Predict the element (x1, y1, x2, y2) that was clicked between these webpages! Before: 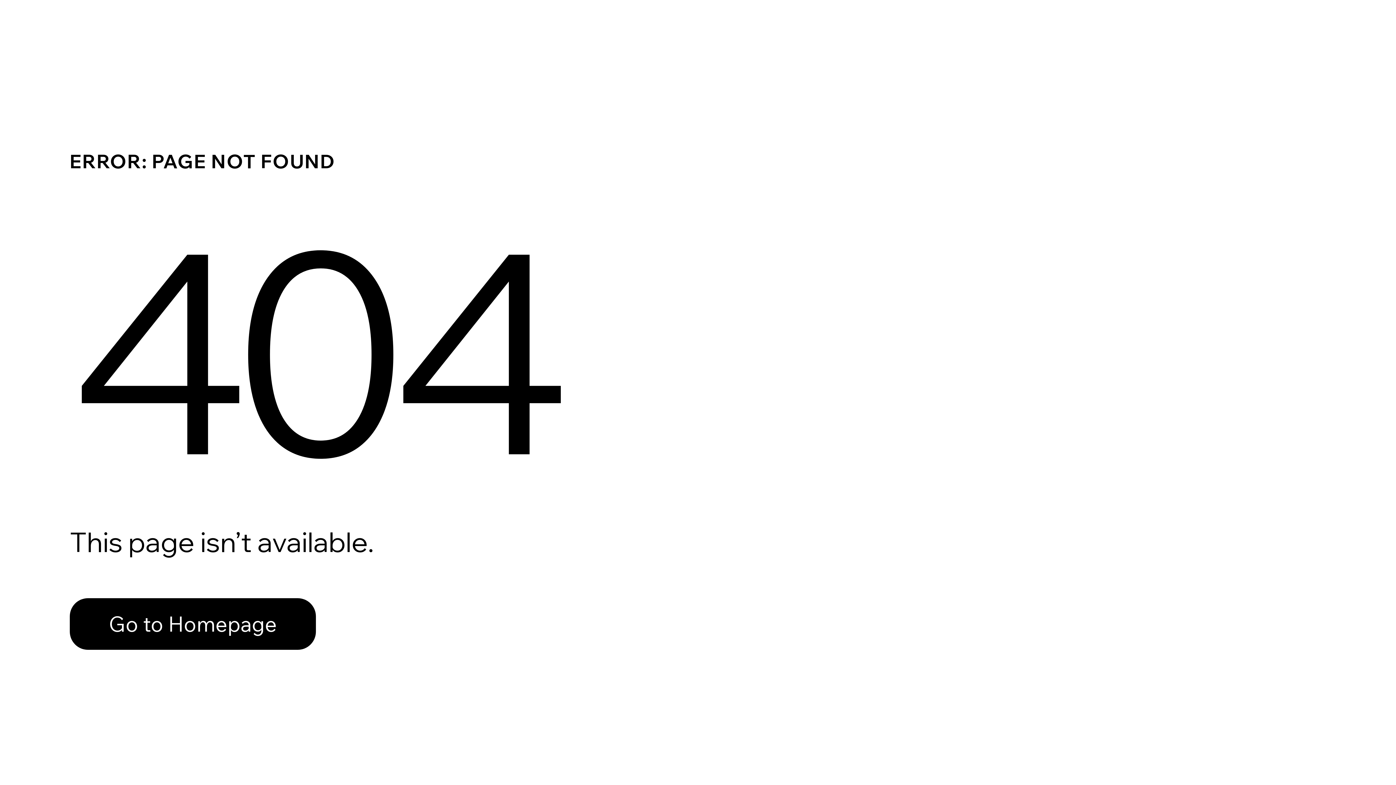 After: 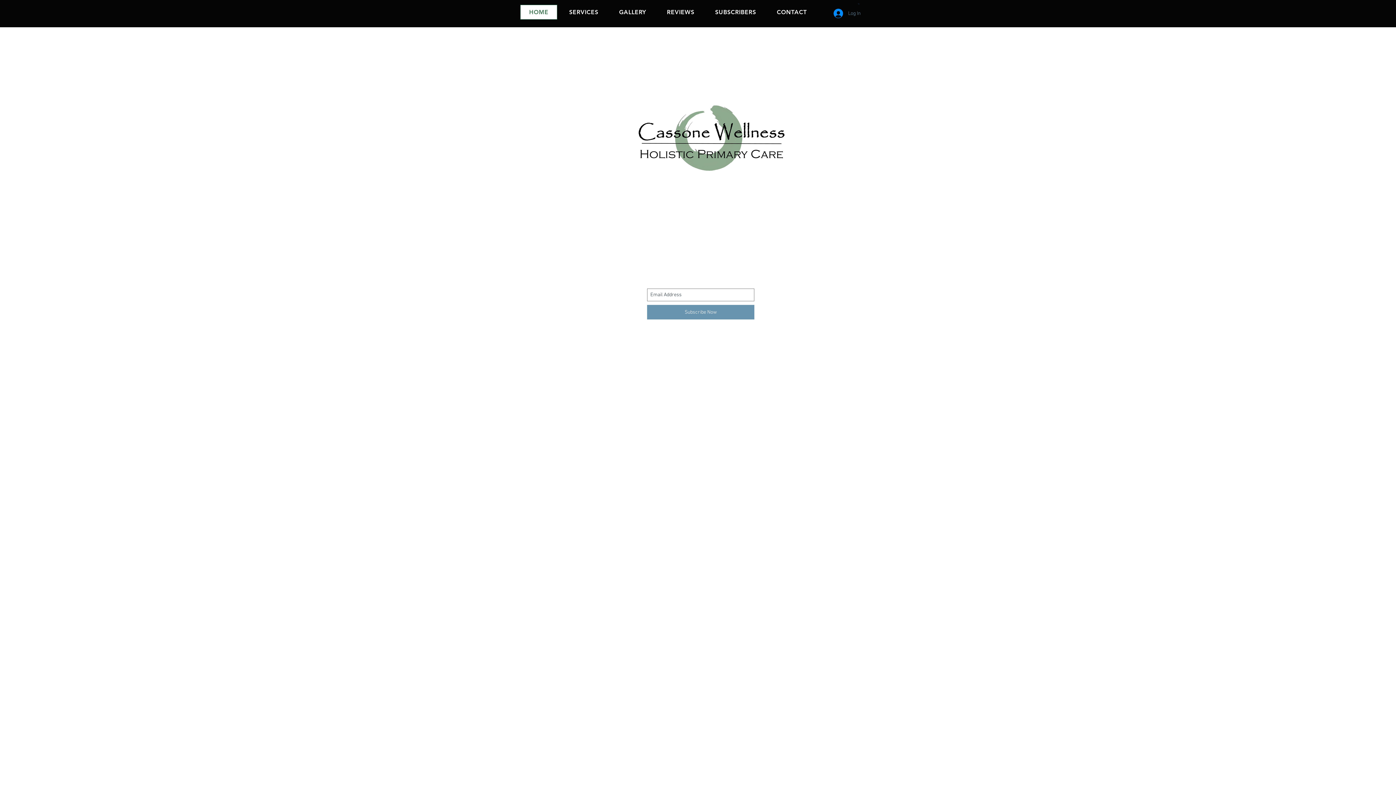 Action: bbox: (69, 582, 768, 659) label: Go to Homepage